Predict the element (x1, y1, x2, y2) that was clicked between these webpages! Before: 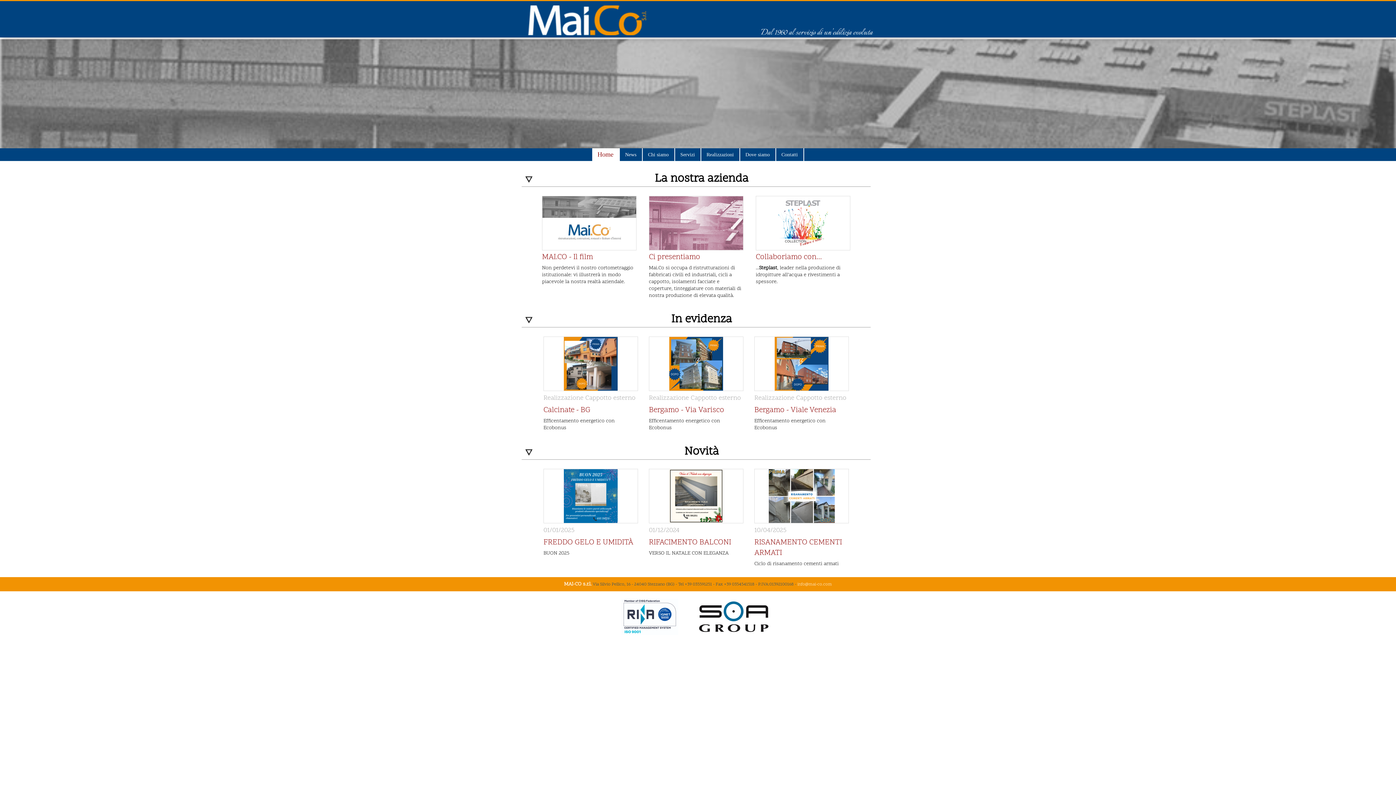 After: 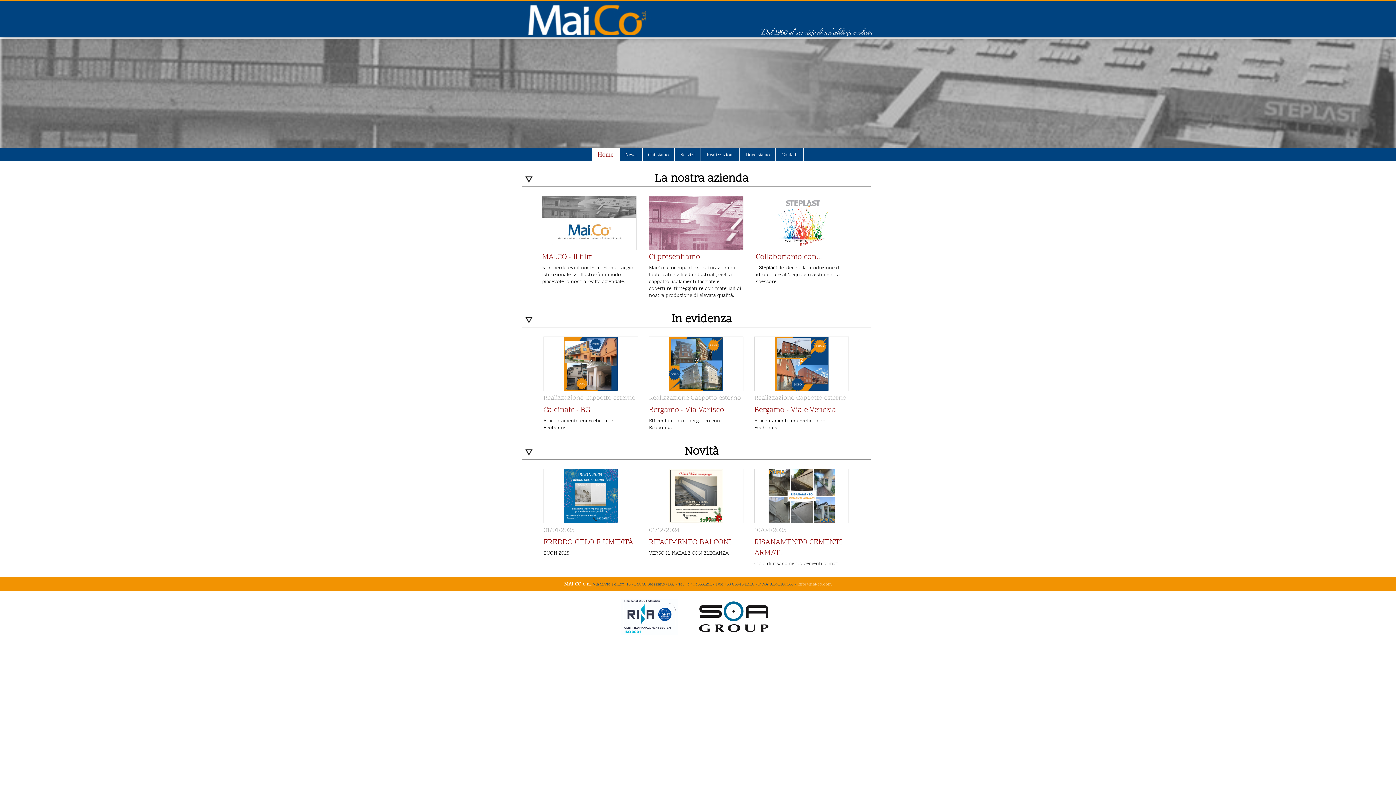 Action: bbox: (797, 581, 832, 587) label: info@mai-co.com